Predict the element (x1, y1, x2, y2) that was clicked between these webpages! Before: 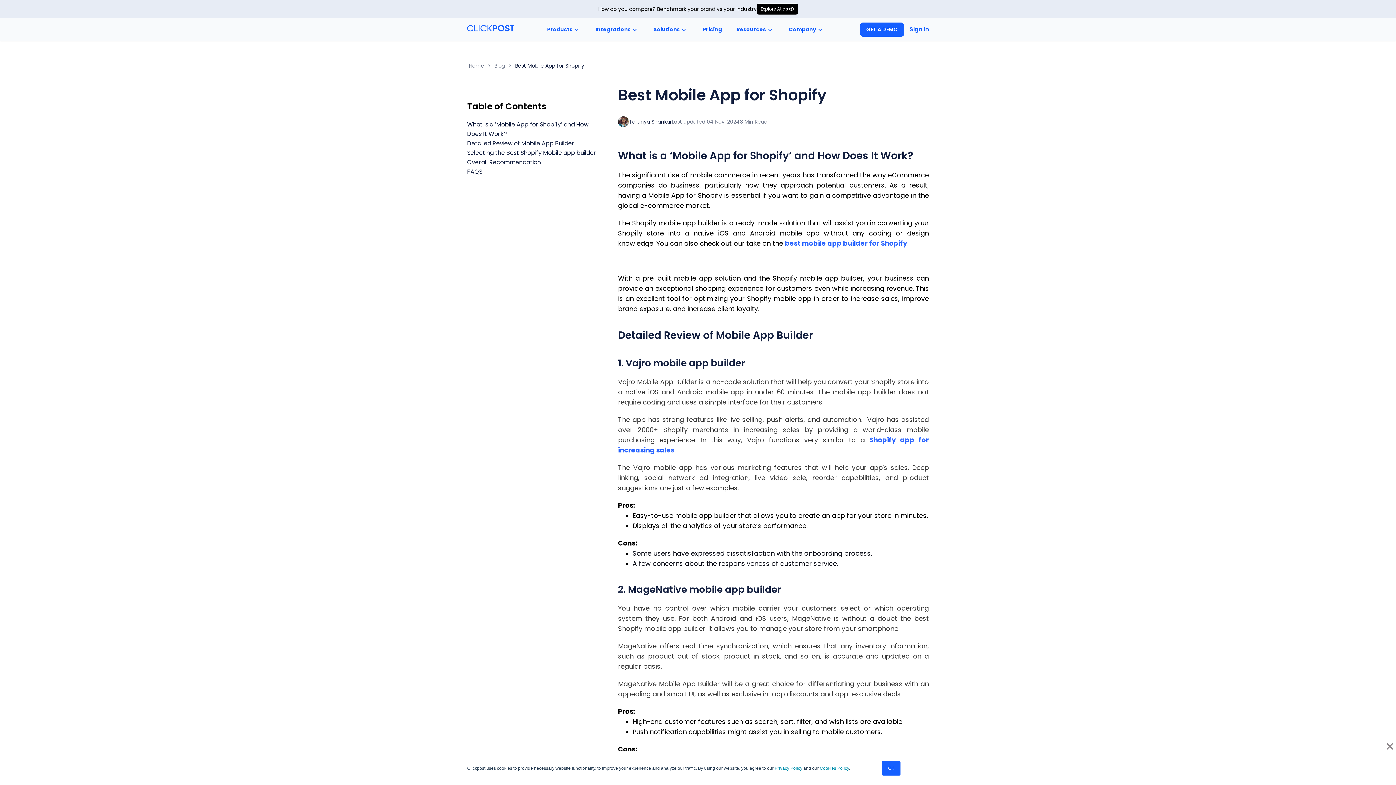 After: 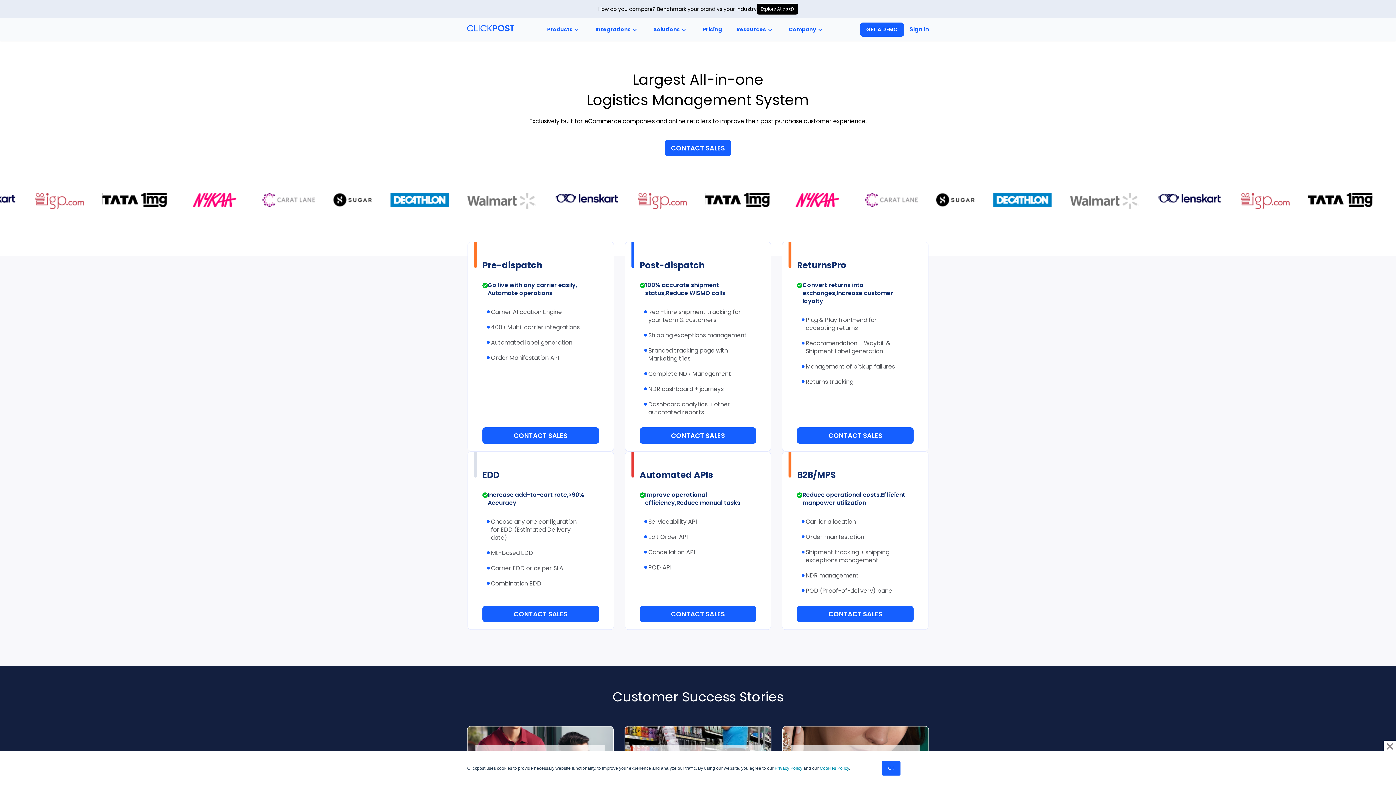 Action: bbox: (695, 18, 729, 40) label: Pricing